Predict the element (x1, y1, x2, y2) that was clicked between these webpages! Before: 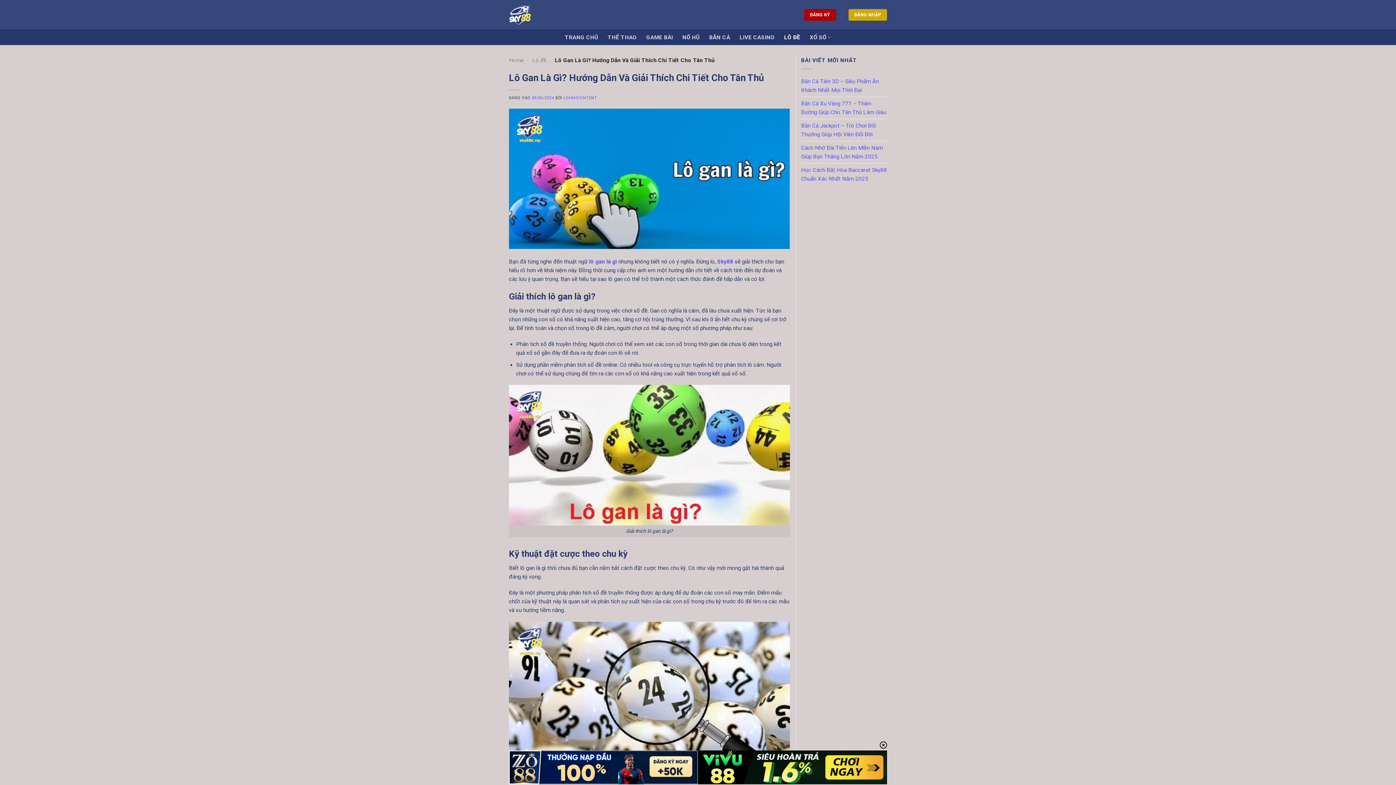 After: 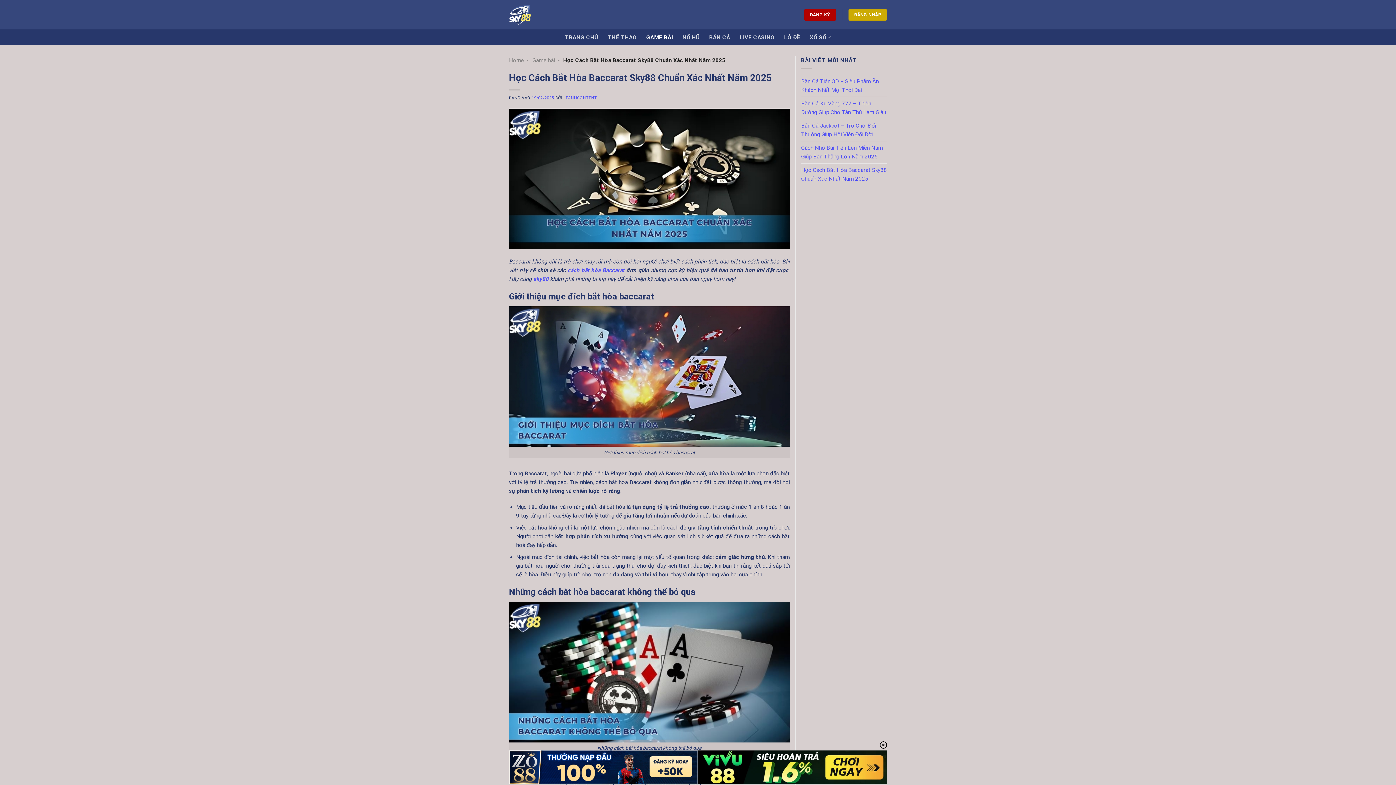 Action: label: Học Cách Bắt Hòa Baccarat Sky88 Chuẩn Xác Nhất Năm 2025 bbox: (801, 163, 887, 185)